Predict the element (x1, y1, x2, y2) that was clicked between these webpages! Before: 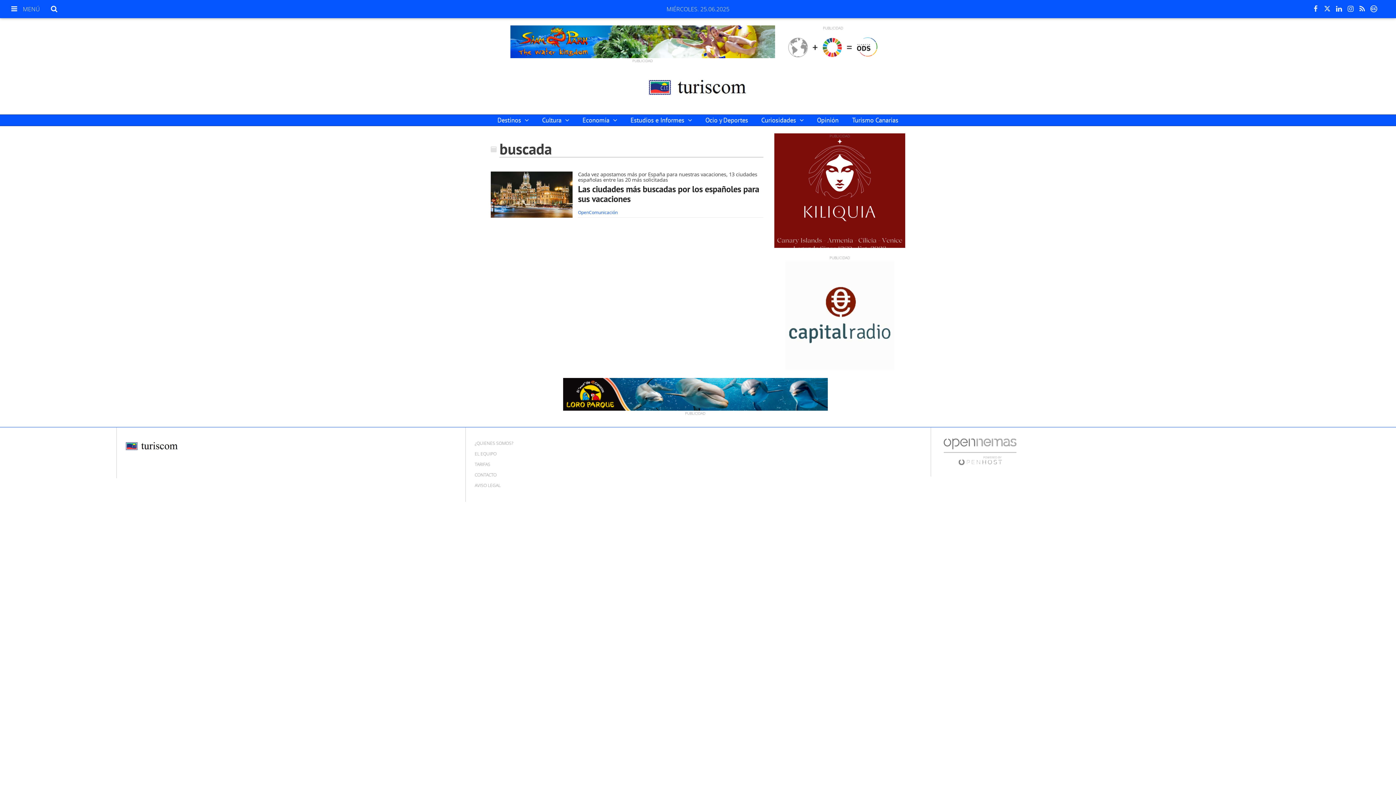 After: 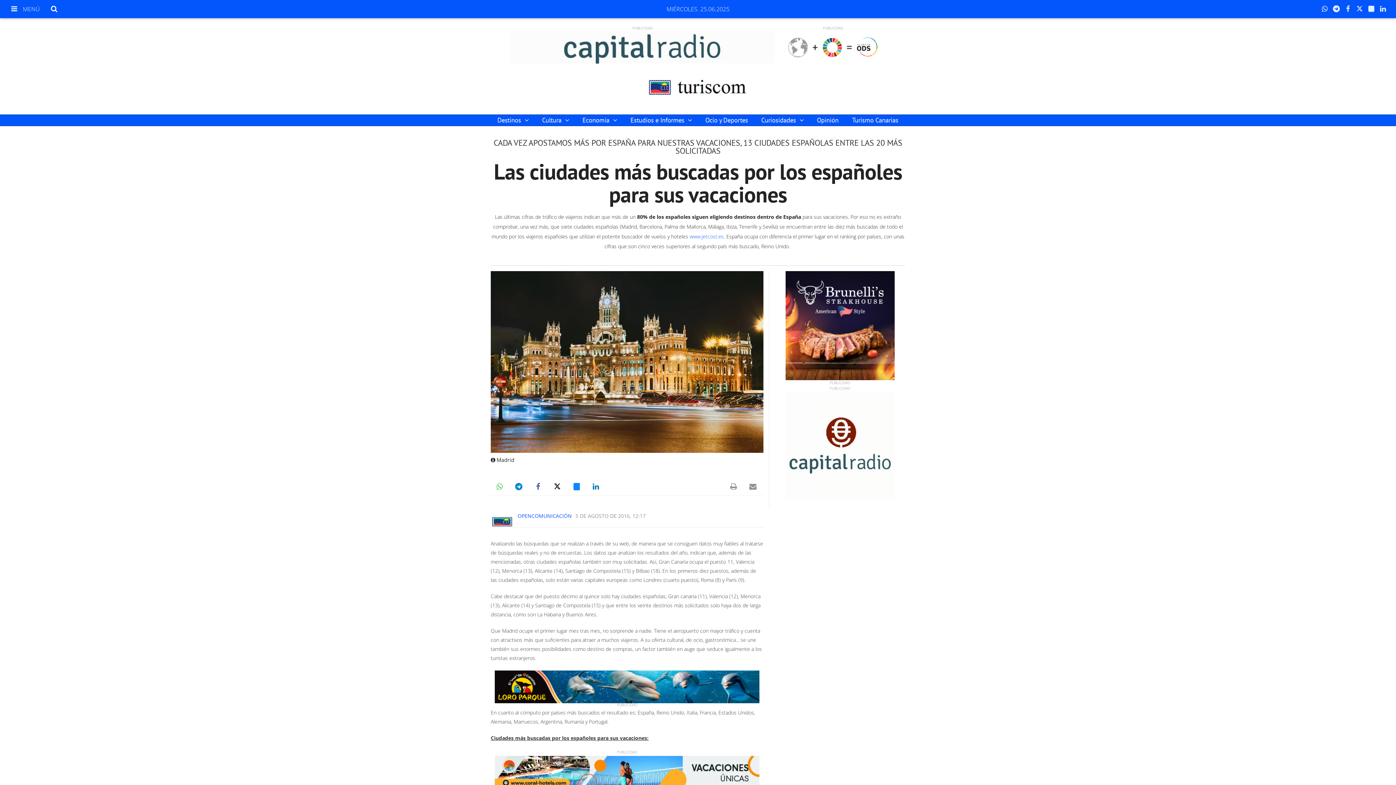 Action: bbox: (490, 171, 572, 217)